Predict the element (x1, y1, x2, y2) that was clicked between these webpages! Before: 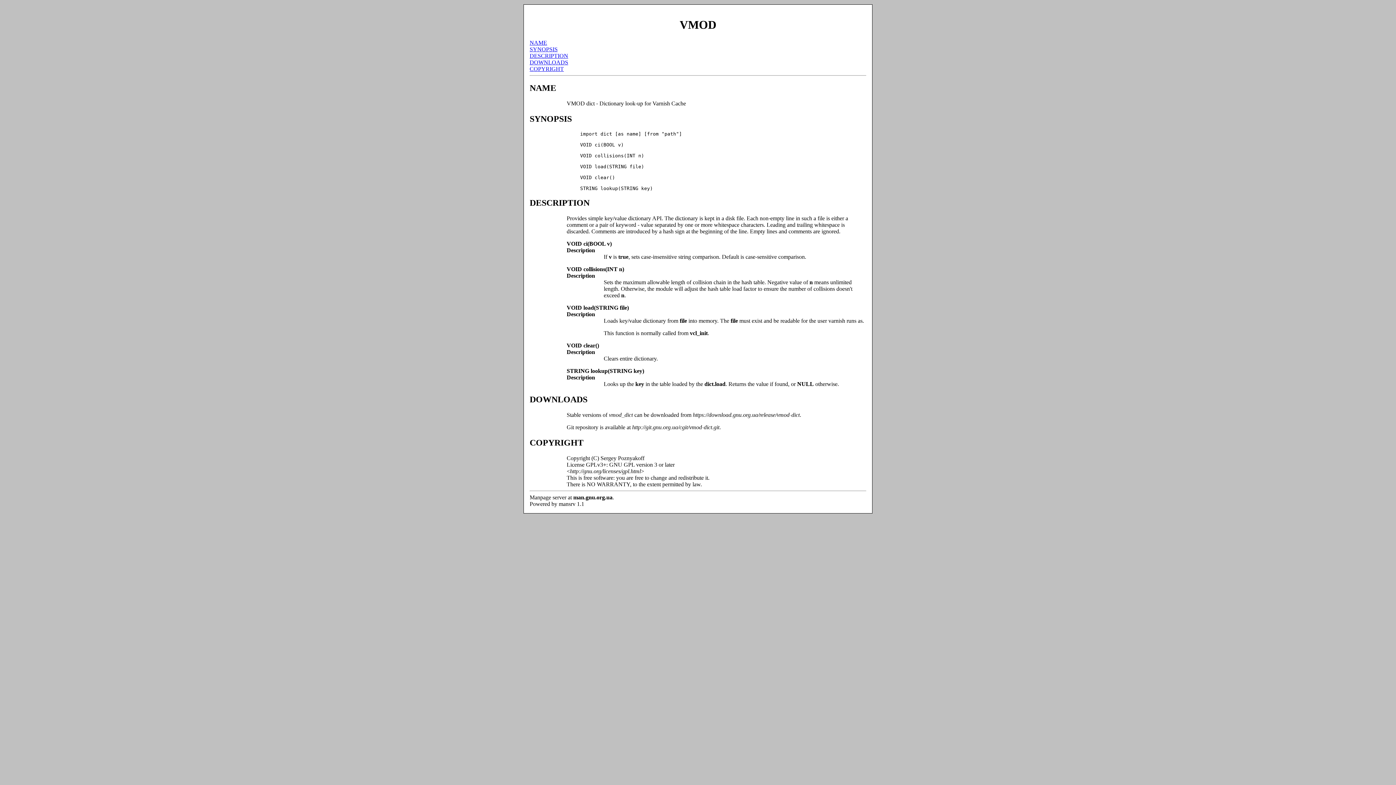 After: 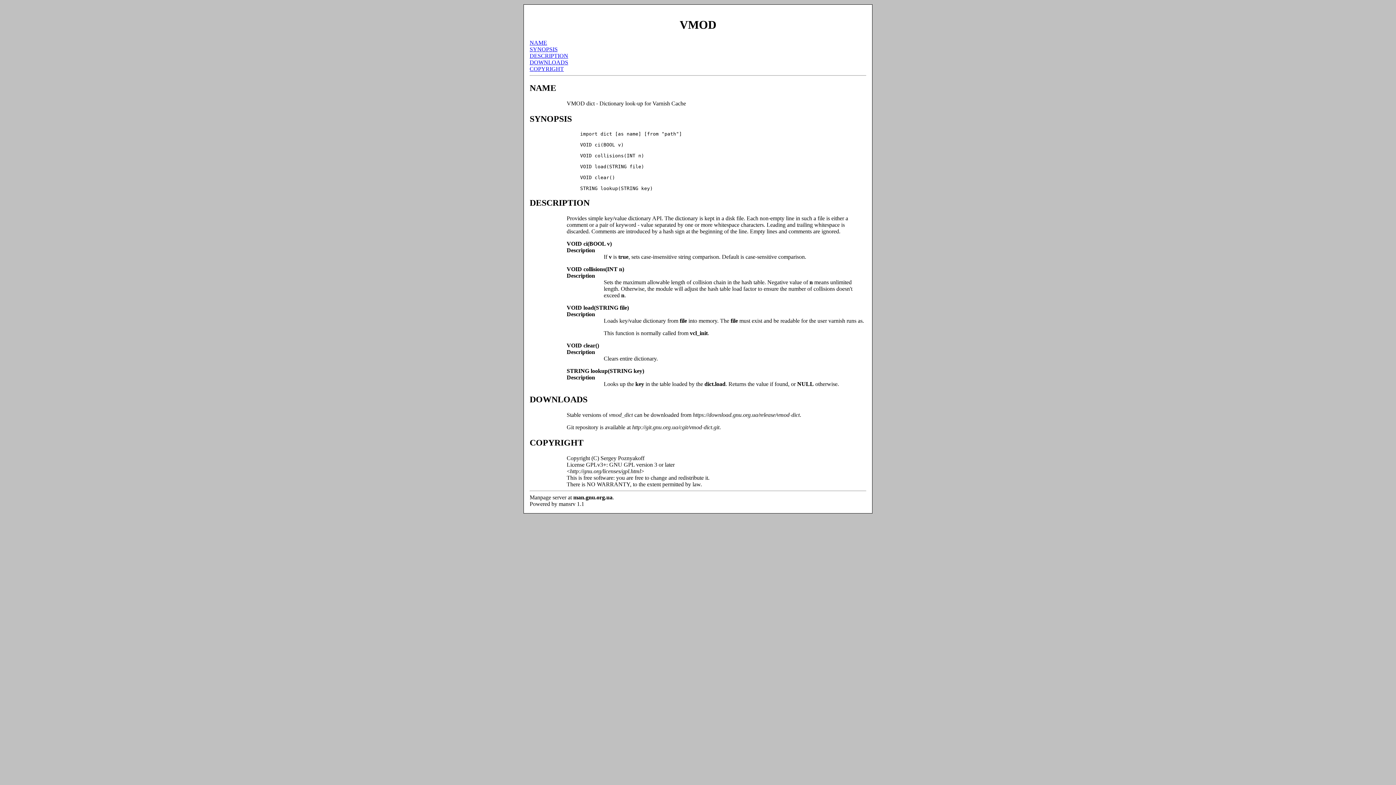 Action: bbox: (529, 59, 568, 65) label: DOWNLOADS